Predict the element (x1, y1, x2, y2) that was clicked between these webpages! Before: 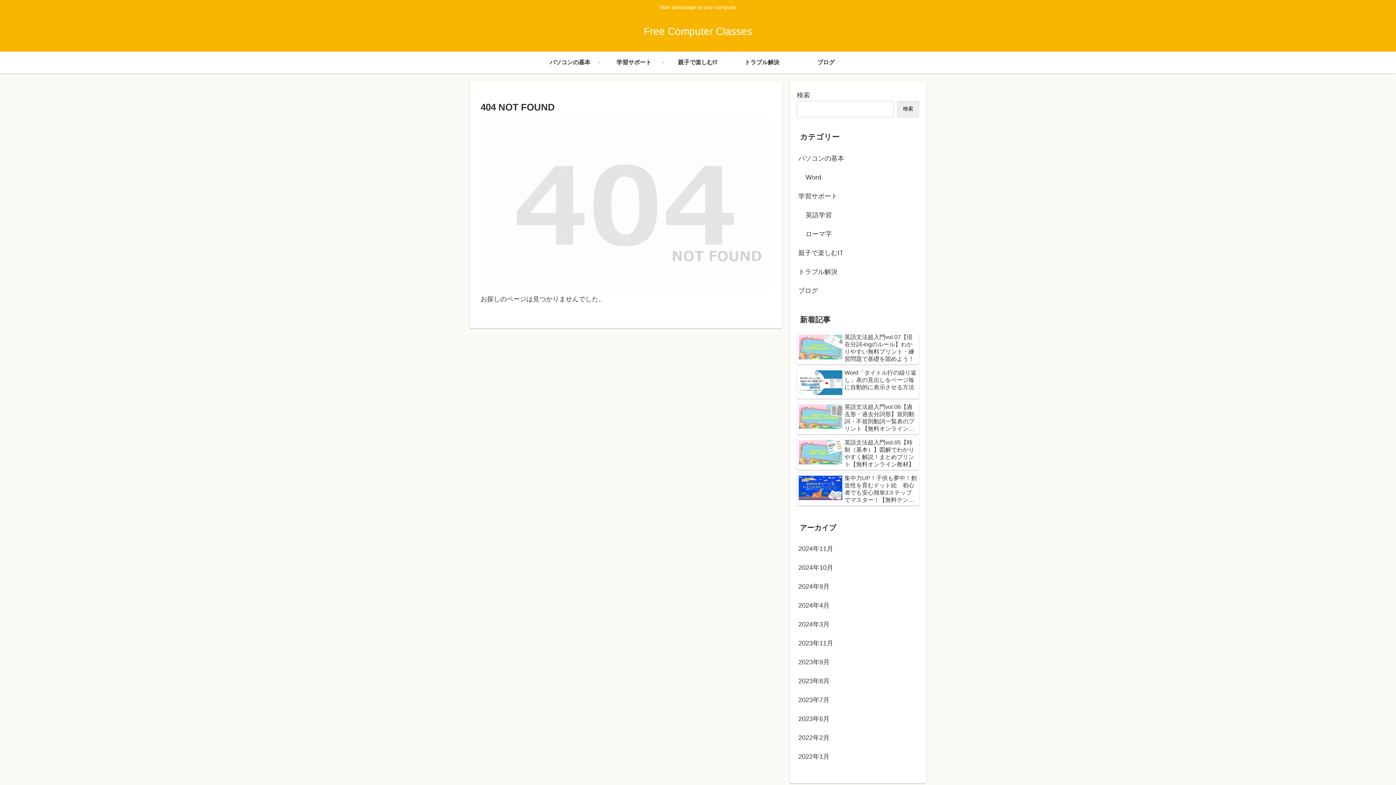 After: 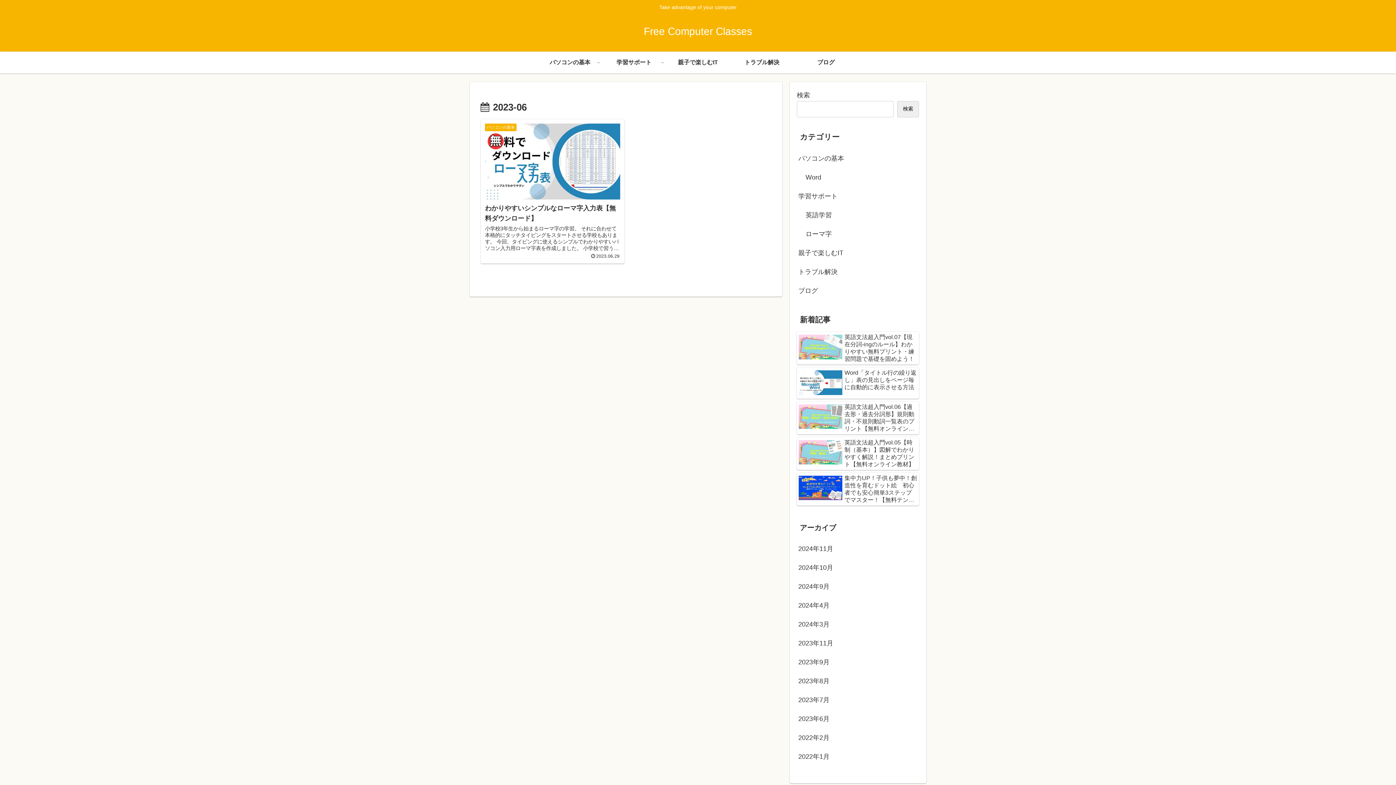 Action: bbox: (797, 709, 919, 728) label: 2023年6月